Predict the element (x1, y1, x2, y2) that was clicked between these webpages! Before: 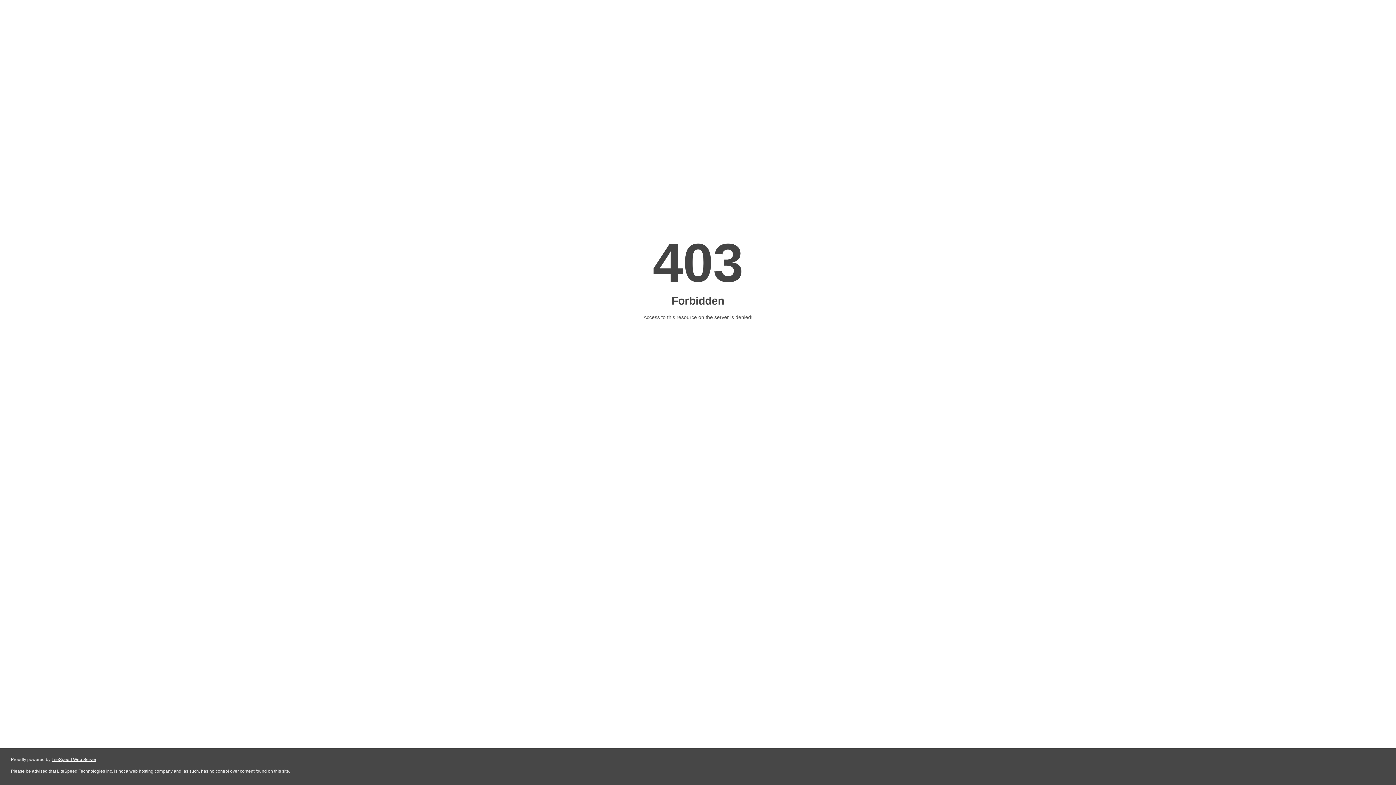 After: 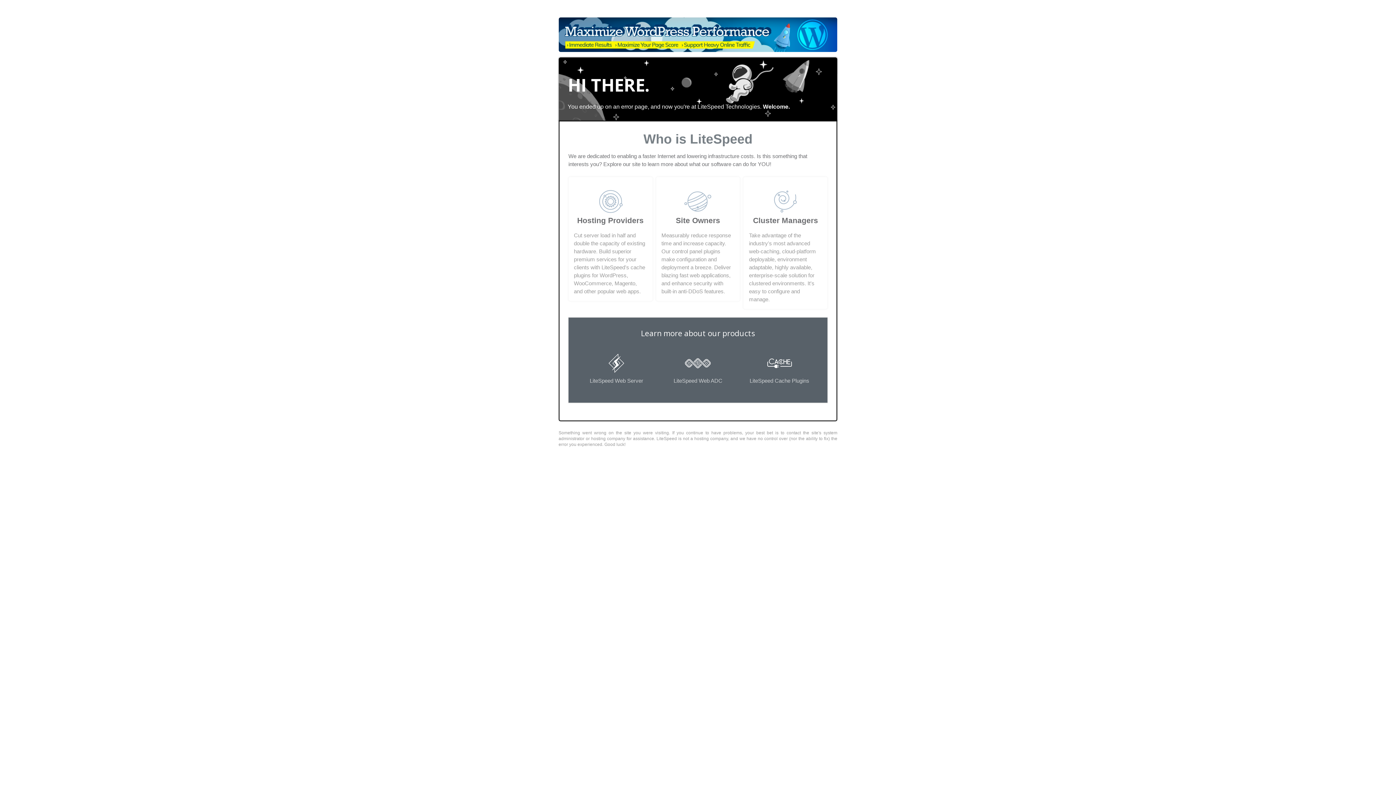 Action: label: LiteSpeed Web Server bbox: (51, 757, 96, 762)